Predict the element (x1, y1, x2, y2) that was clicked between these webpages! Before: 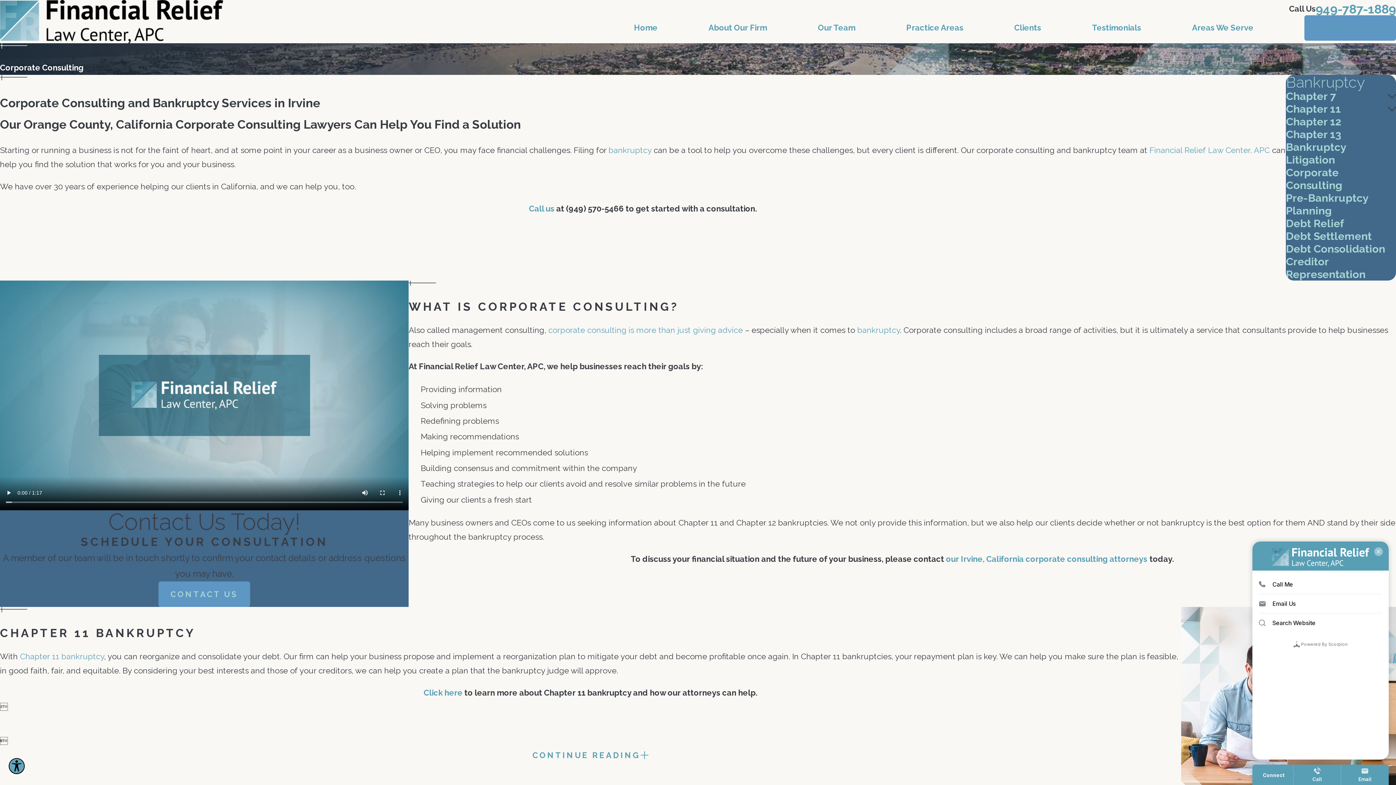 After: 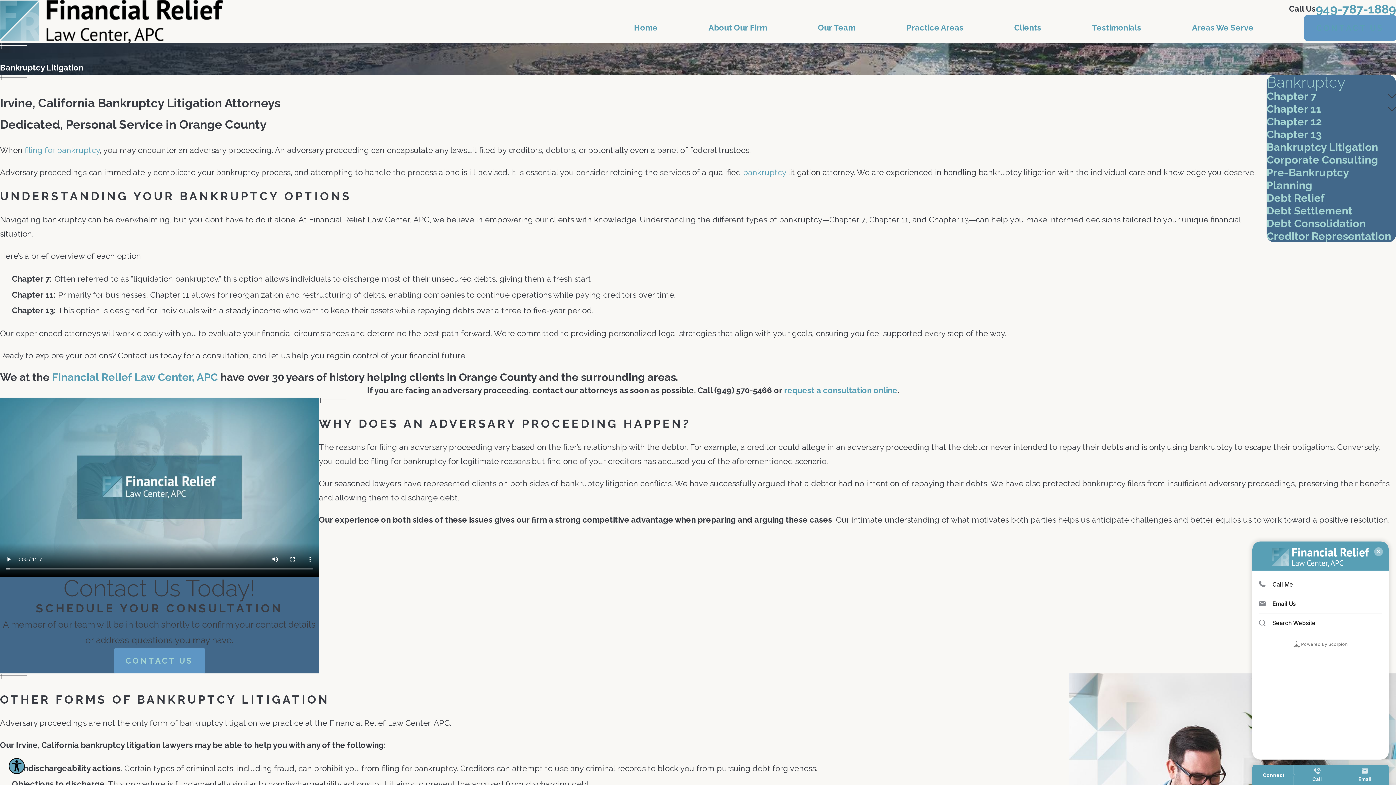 Action: label: Bankruptcy Litigation bbox: (1286, 140, 1396, 166)